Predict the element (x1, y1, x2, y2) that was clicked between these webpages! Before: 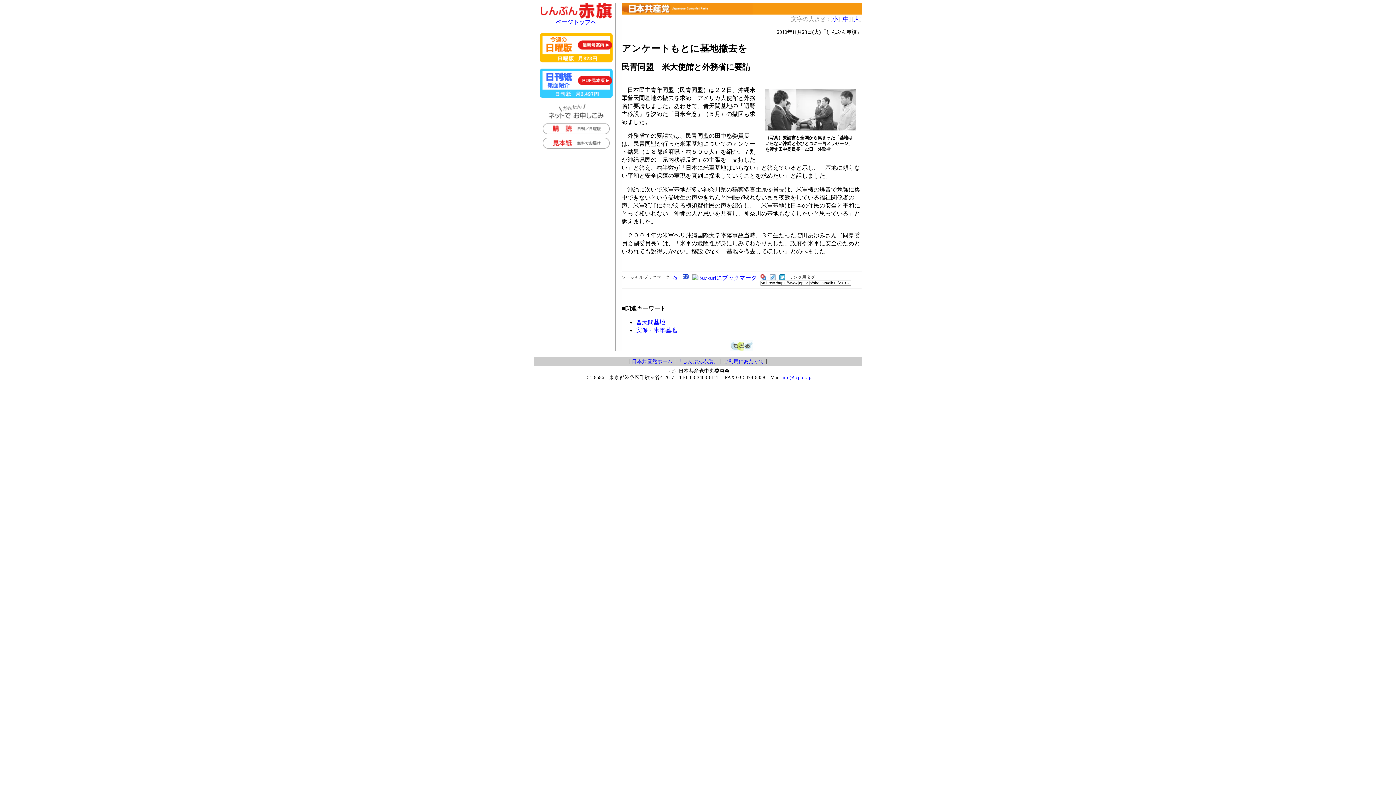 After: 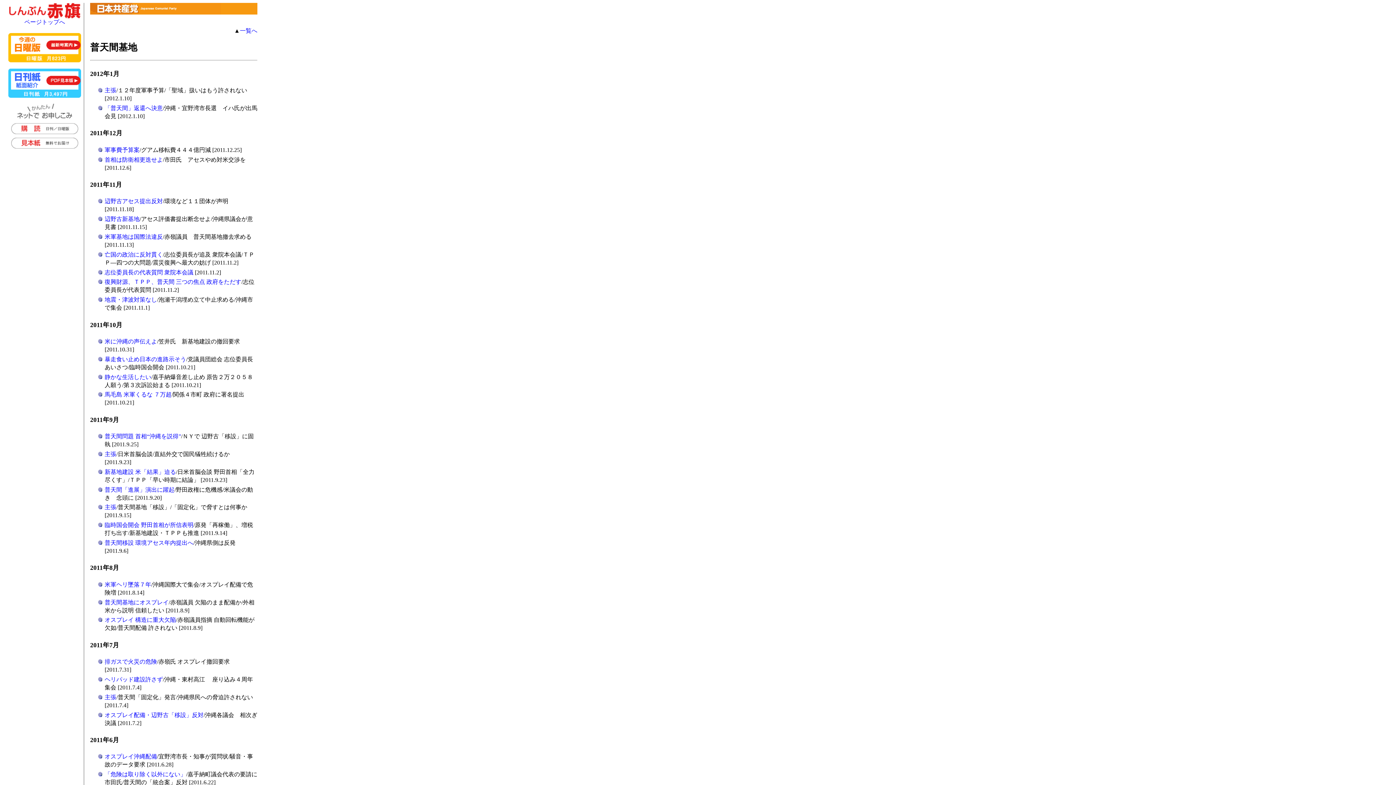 Action: bbox: (636, 319, 665, 325) label: 普天間基地